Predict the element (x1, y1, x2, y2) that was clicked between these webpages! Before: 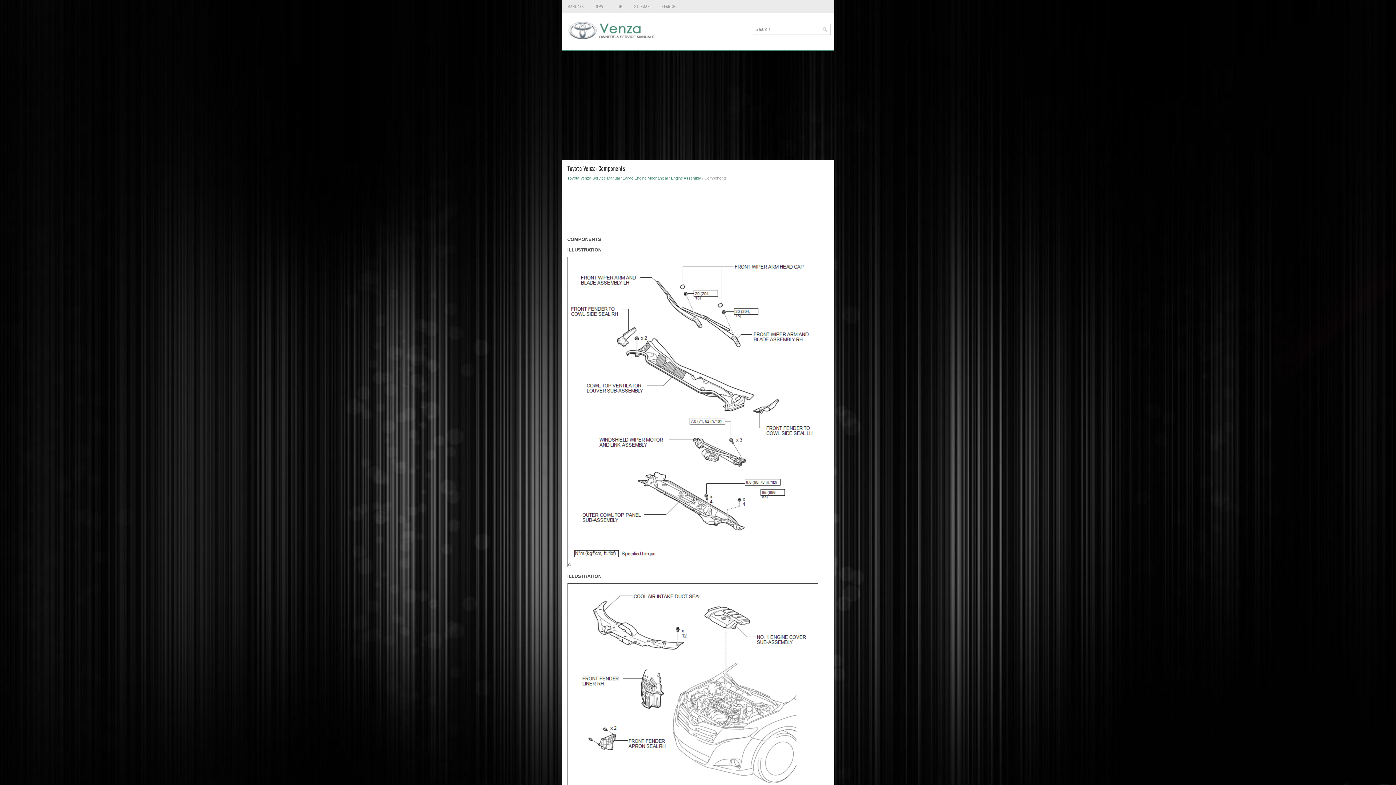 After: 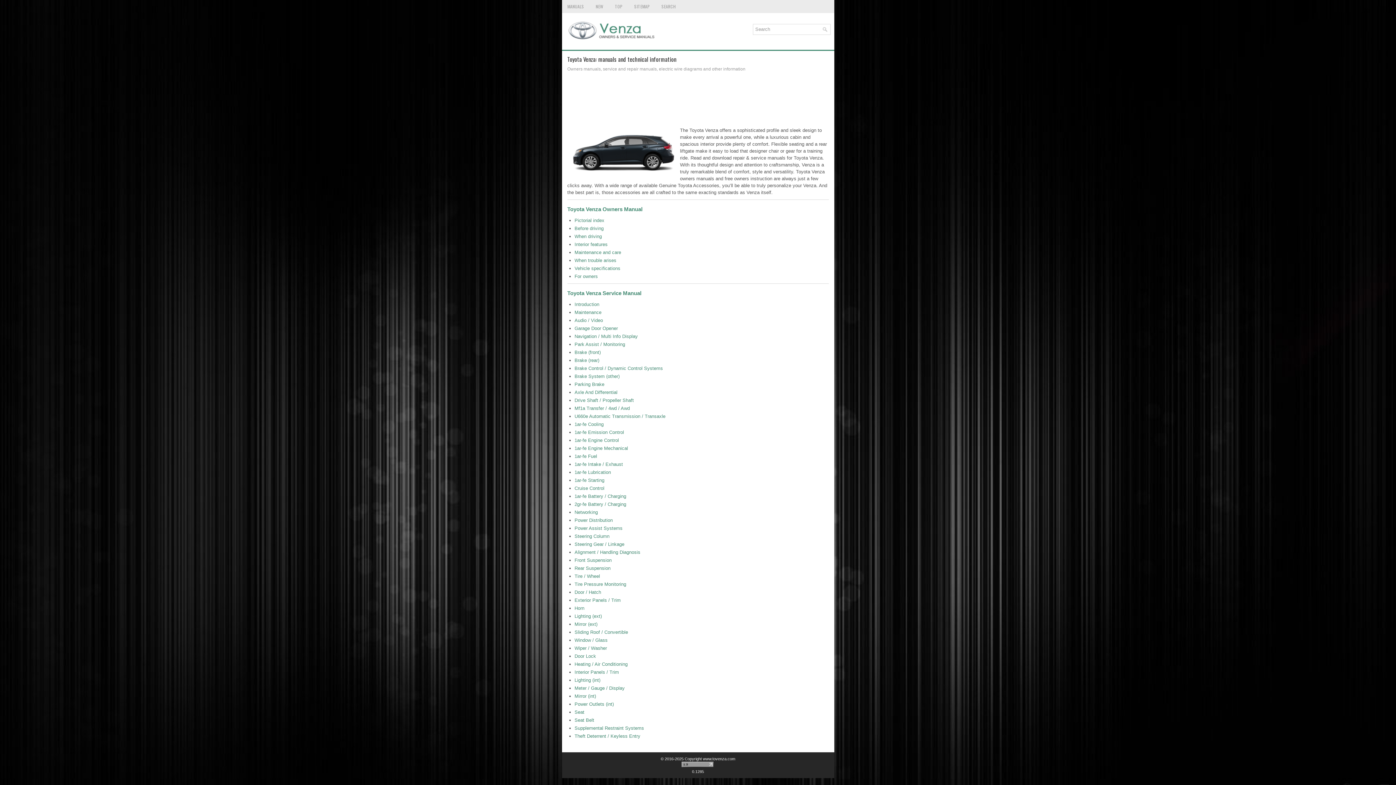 Action: label: MANUALS bbox: (562, 0, 589, 13)